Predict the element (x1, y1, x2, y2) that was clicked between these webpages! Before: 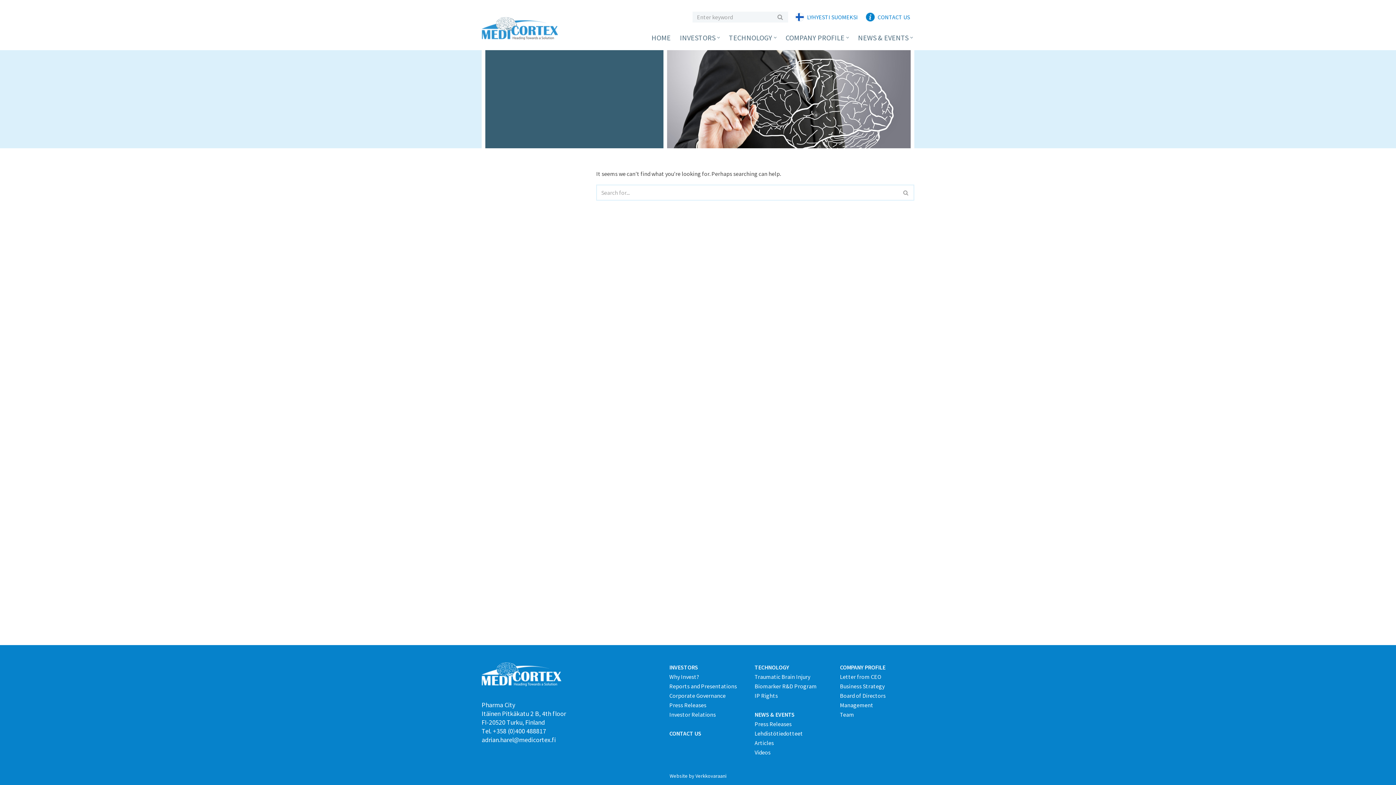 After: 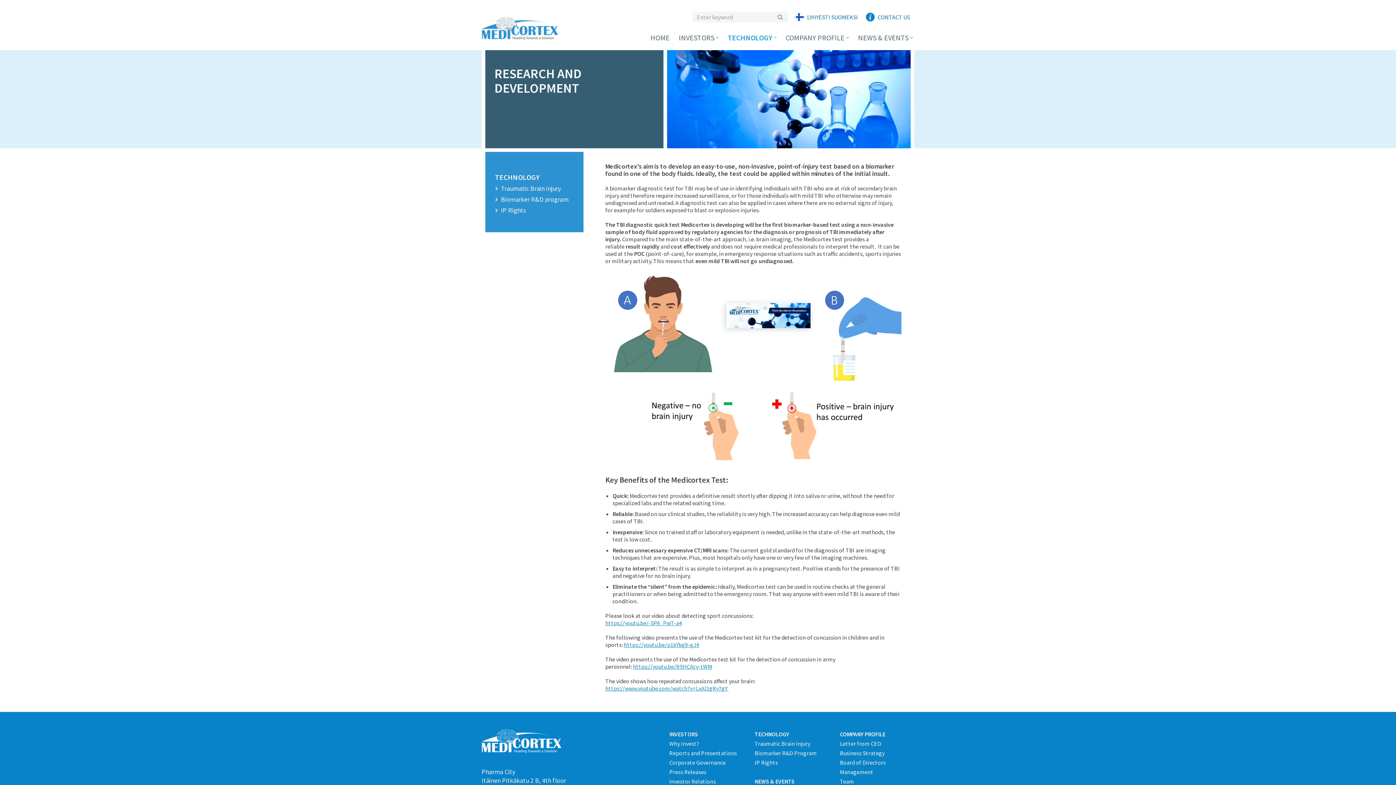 Action: bbox: (729, 31, 772, 43) label: TECHNOLOGY